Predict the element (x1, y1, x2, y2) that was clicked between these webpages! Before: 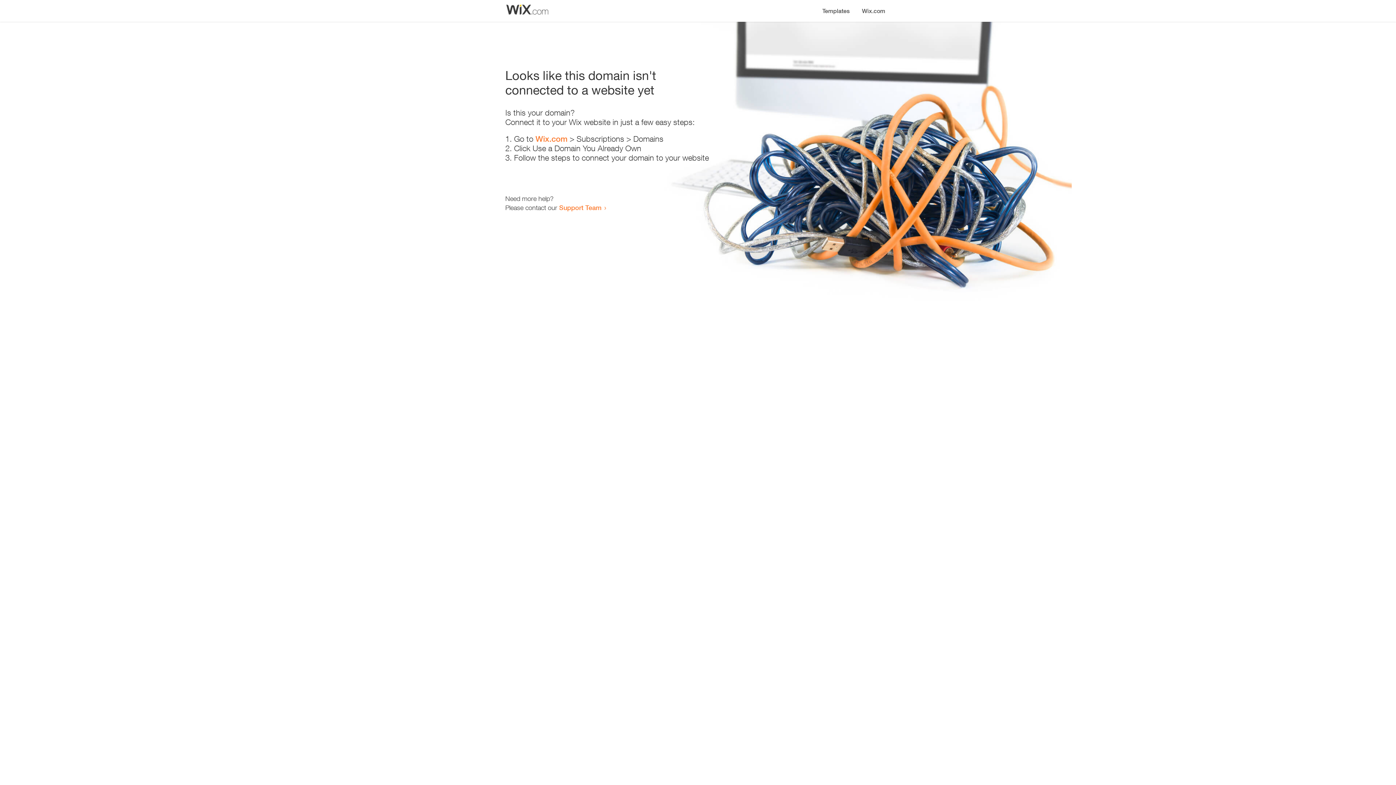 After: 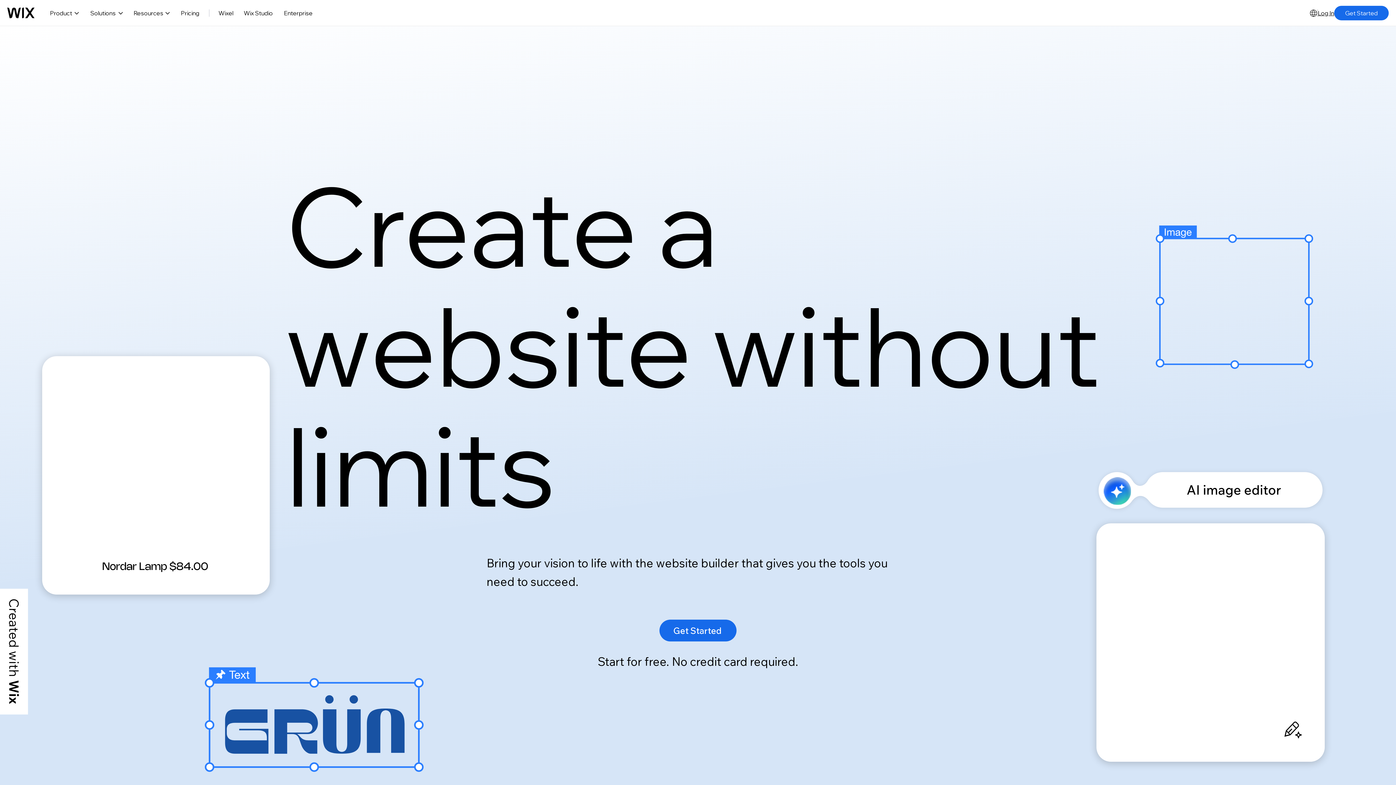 Action: label: Wix.com bbox: (856, 0, 890, 14)